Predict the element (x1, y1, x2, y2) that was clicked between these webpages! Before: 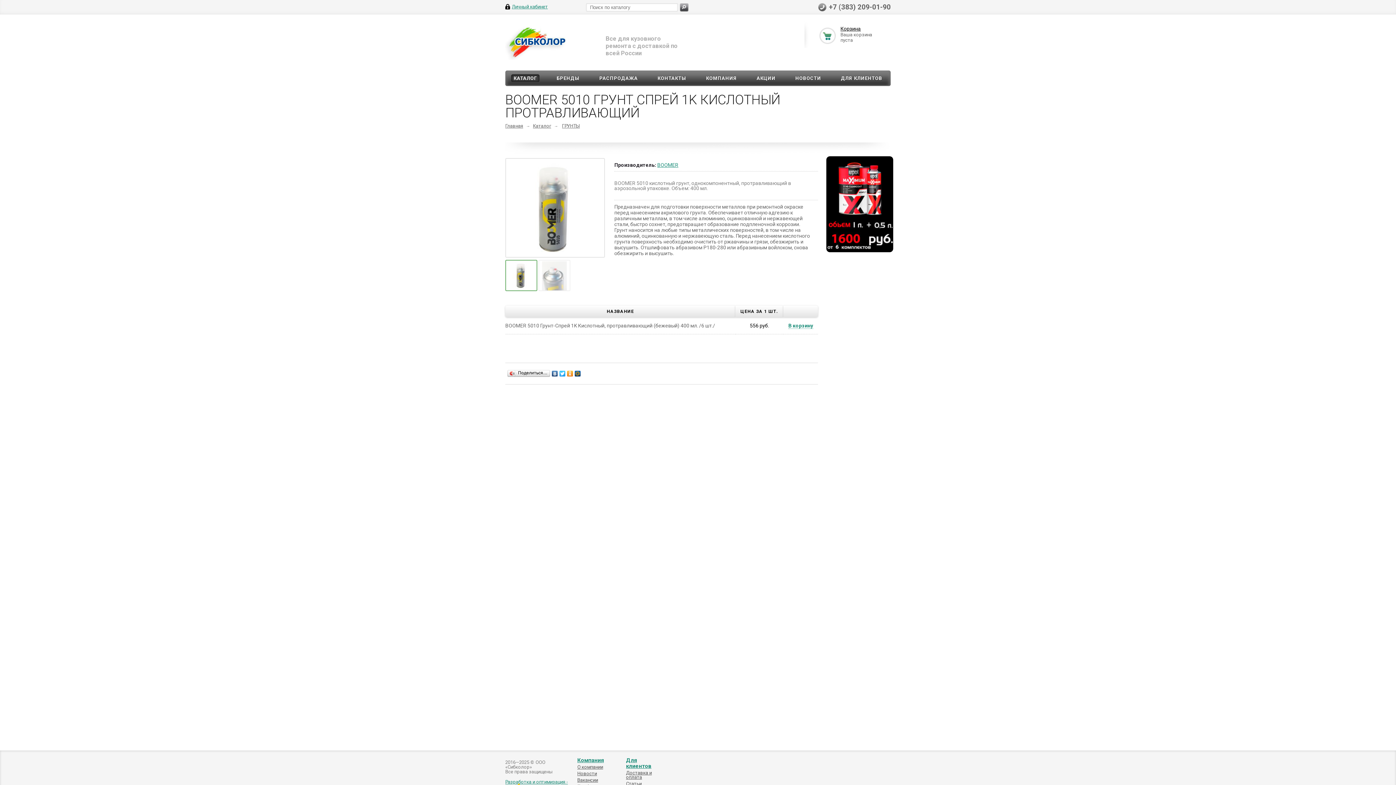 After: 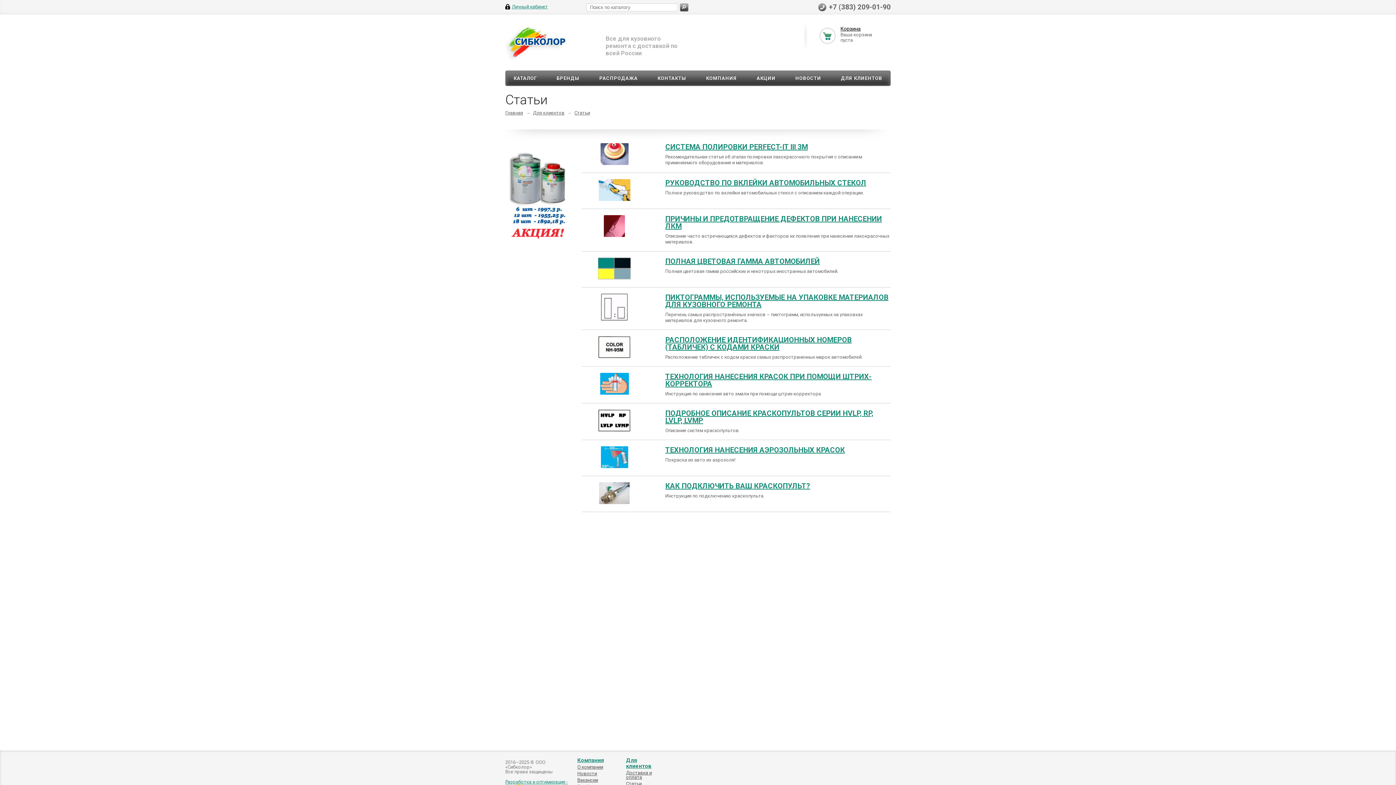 Action: bbox: (626, 781, 641, 786) label: Статьи